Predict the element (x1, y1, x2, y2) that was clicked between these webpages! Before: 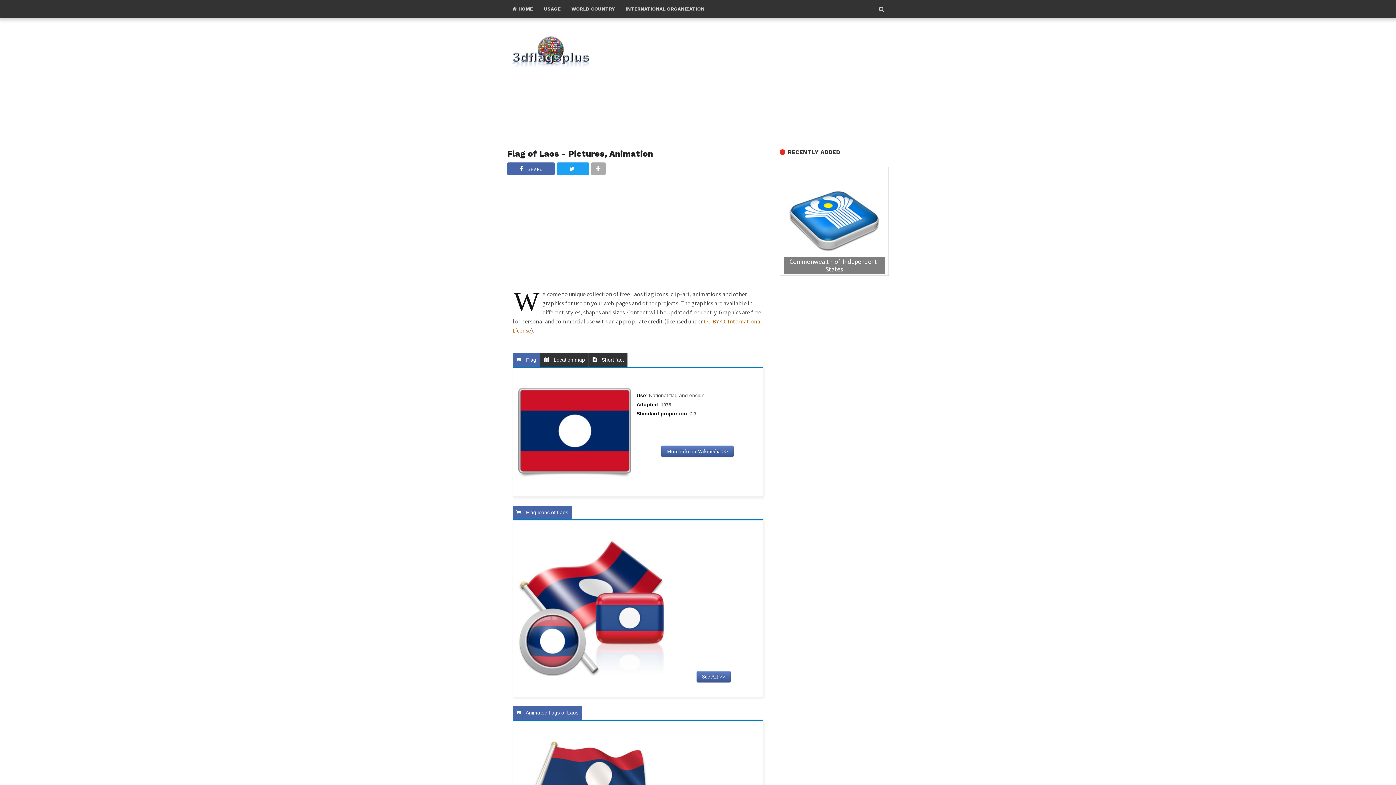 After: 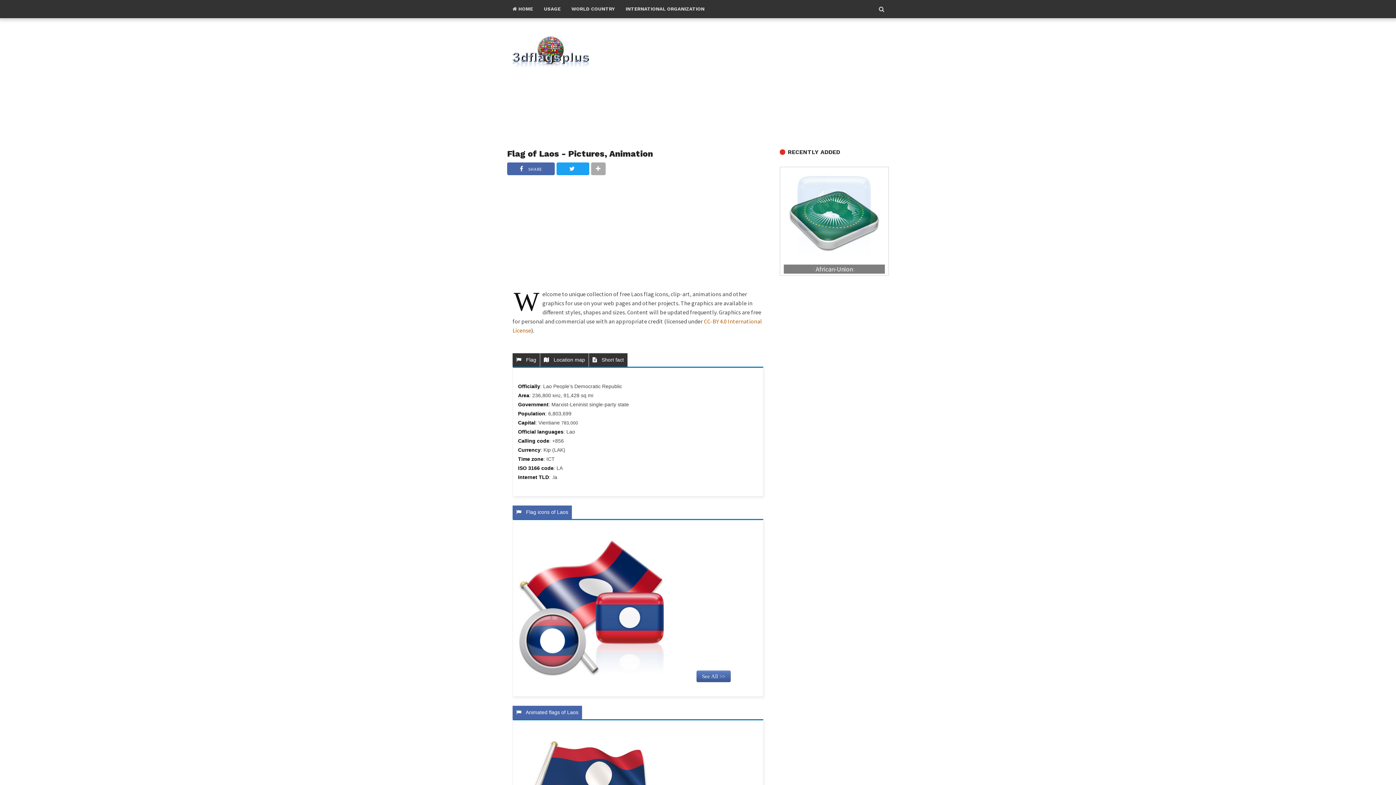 Action: label:   Short fact bbox: (589, 353, 627, 366)